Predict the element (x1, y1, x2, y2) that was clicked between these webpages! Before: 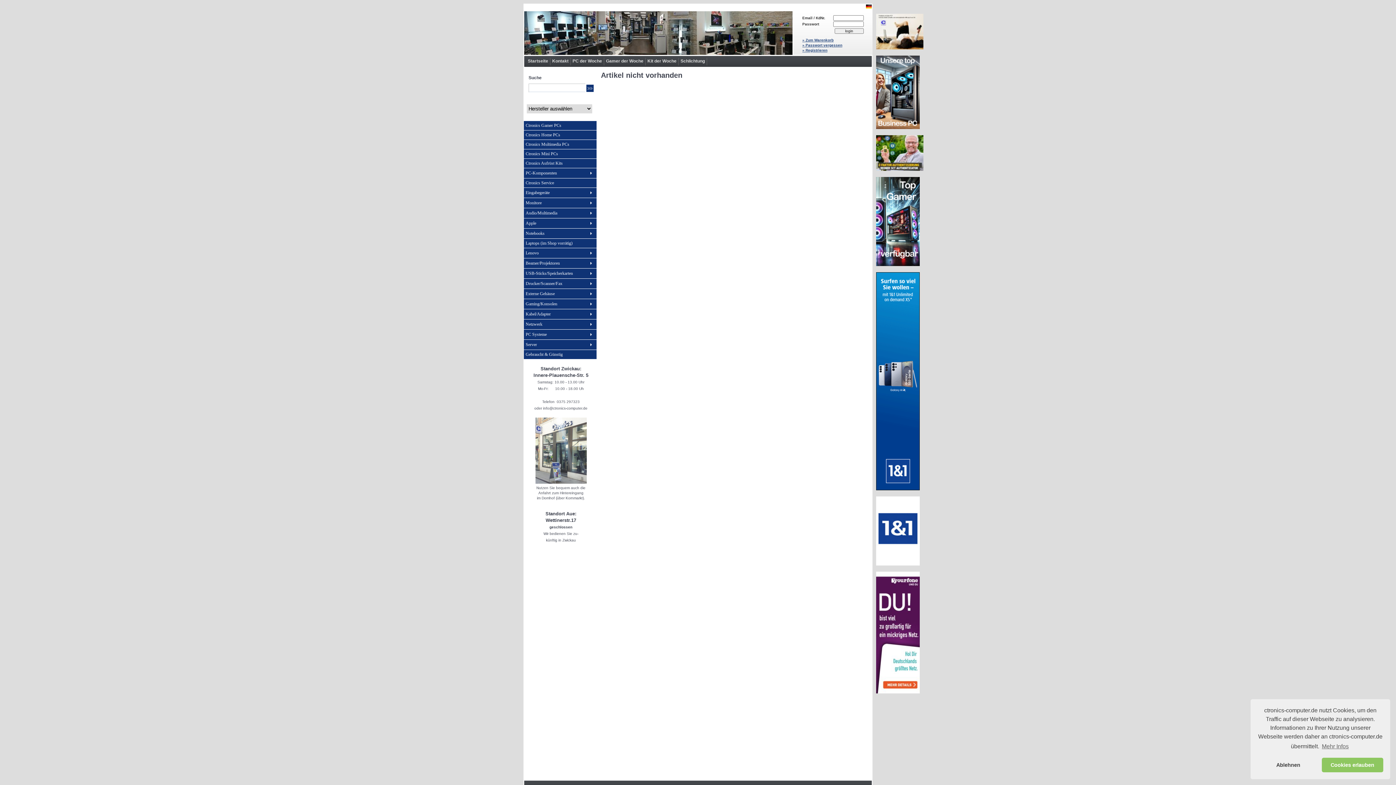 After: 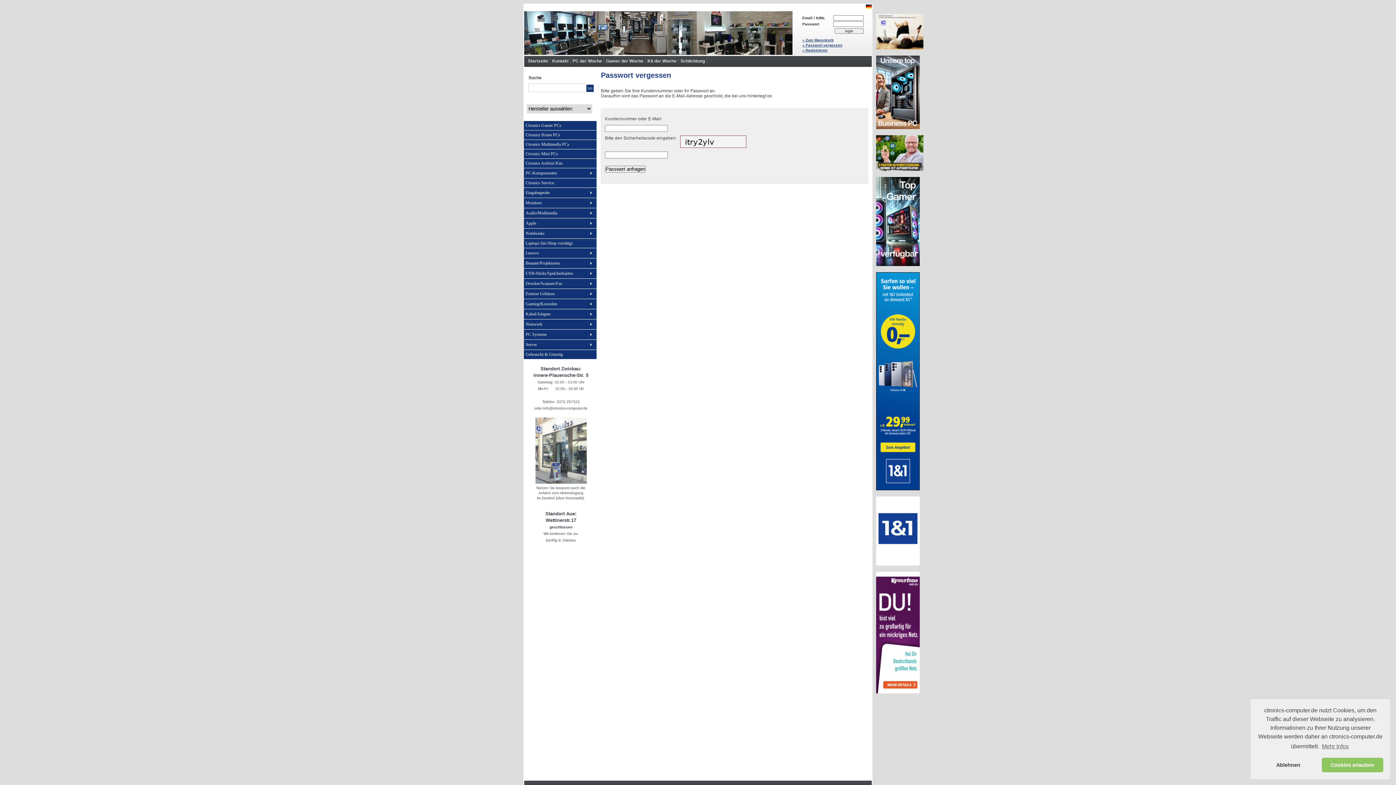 Action: bbox: (802, 43, 842, 47) label: » Passwort vergessen